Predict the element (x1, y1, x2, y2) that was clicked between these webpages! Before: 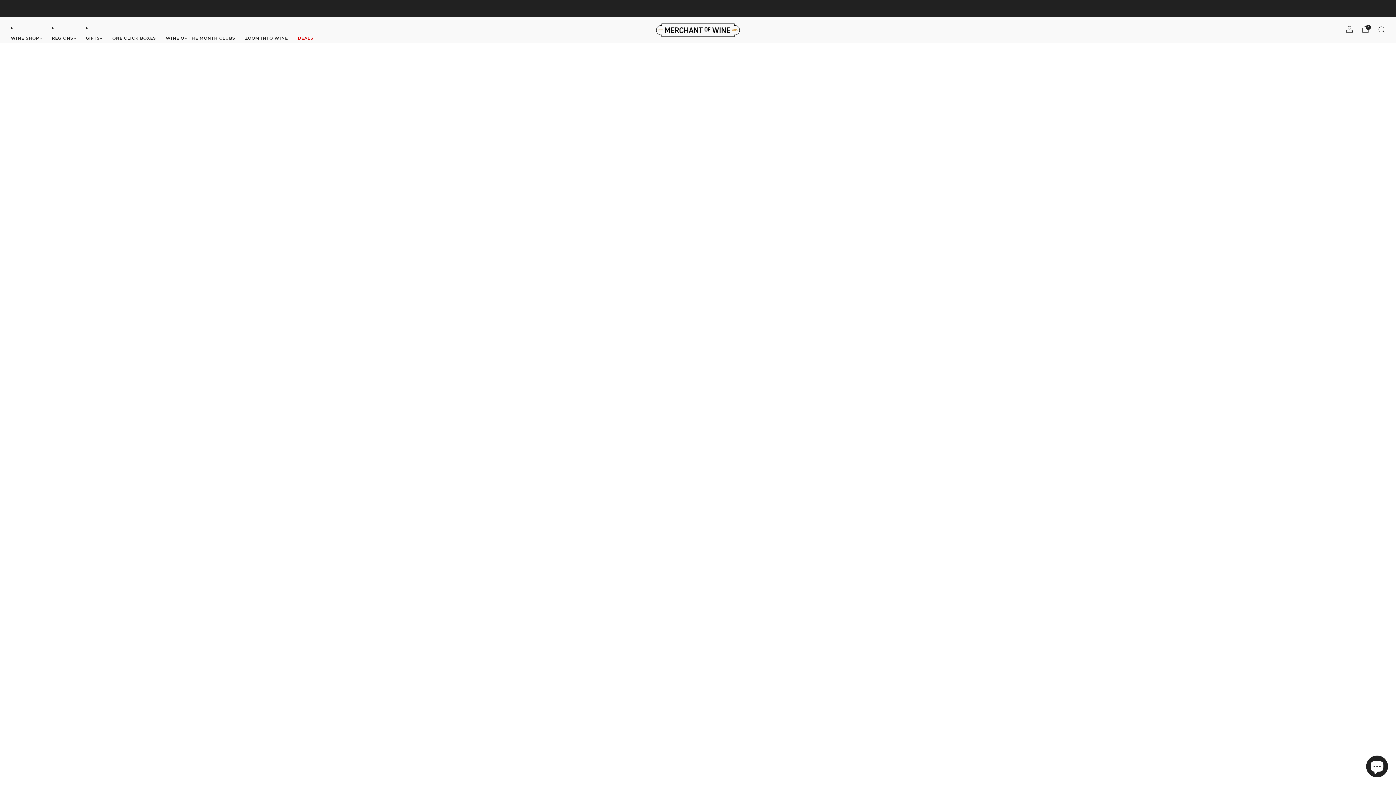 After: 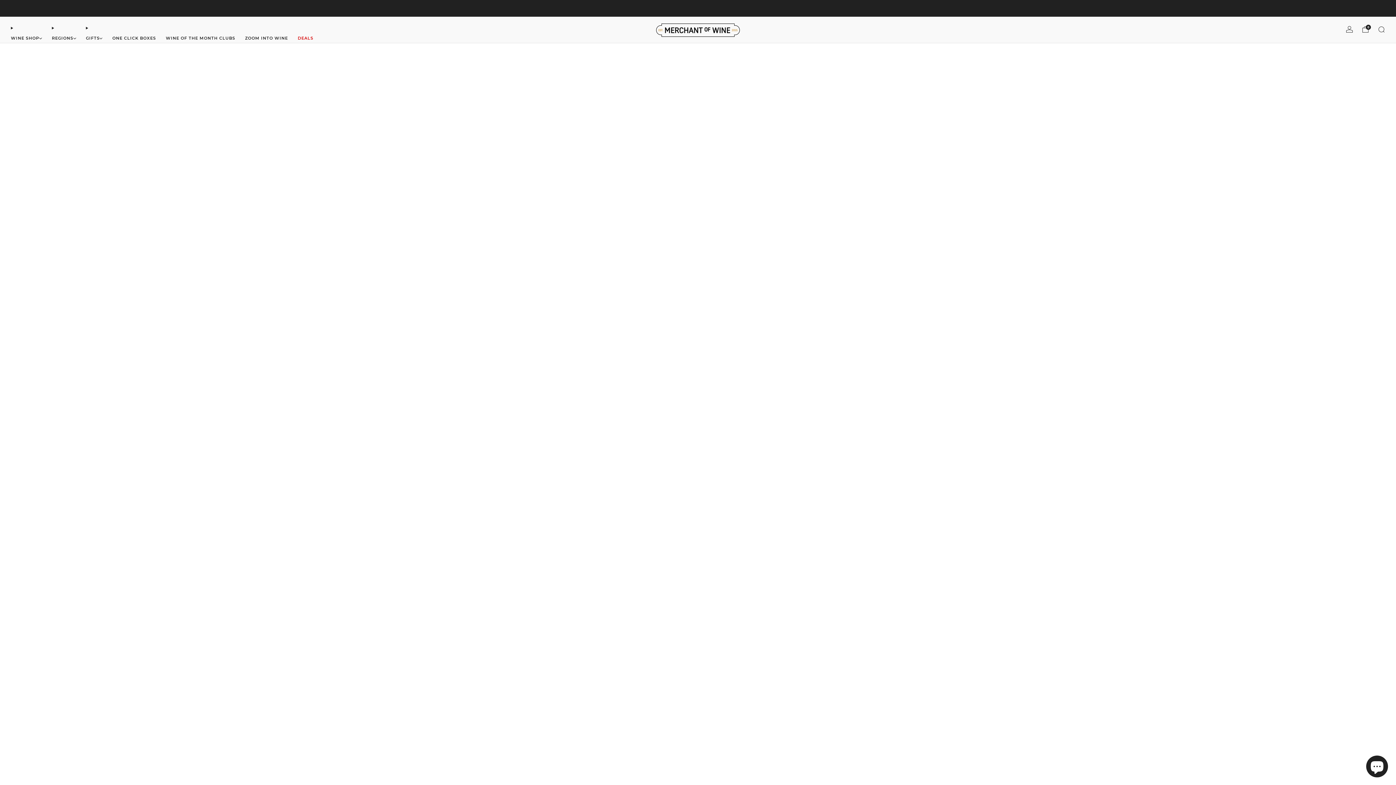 Action: bbox: (10, 32, 42, 44) label: WINE SHOP